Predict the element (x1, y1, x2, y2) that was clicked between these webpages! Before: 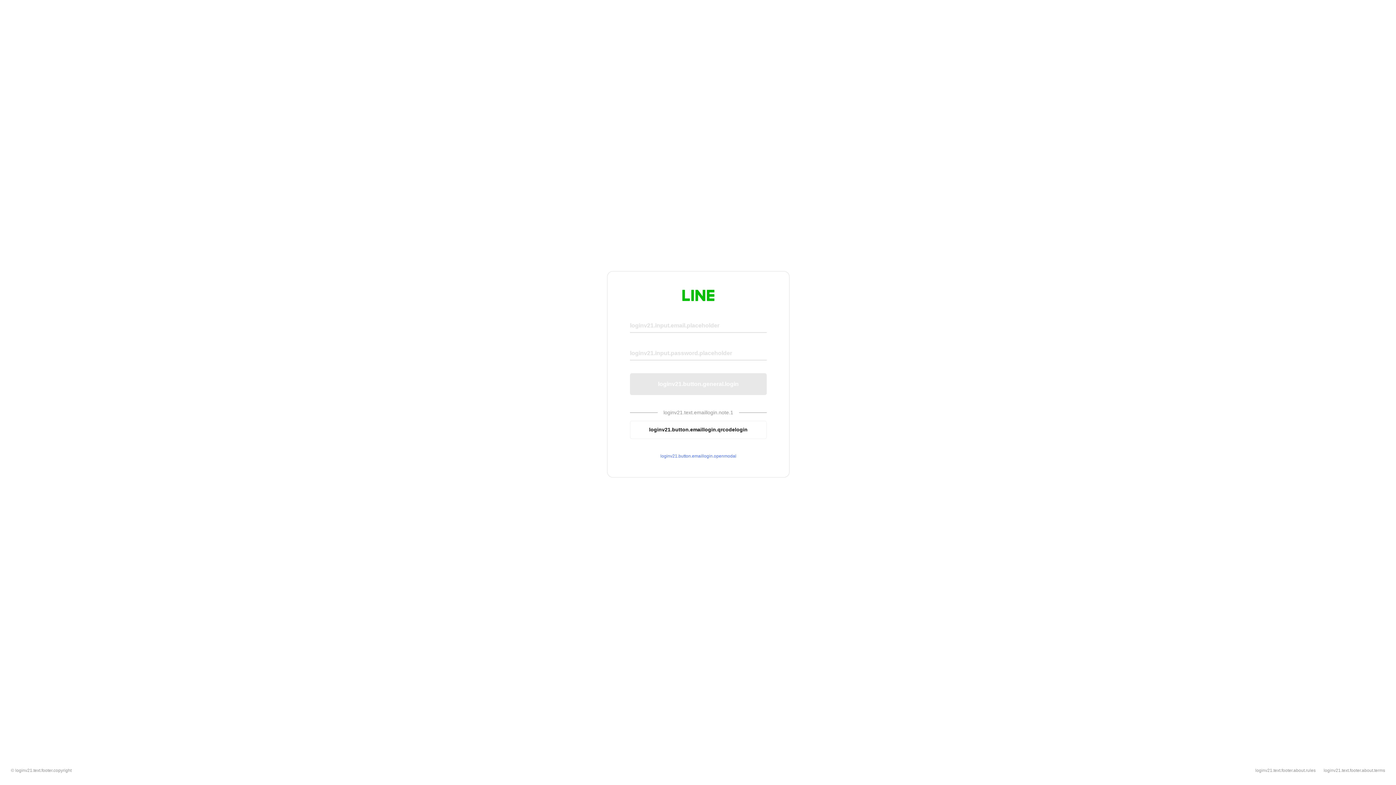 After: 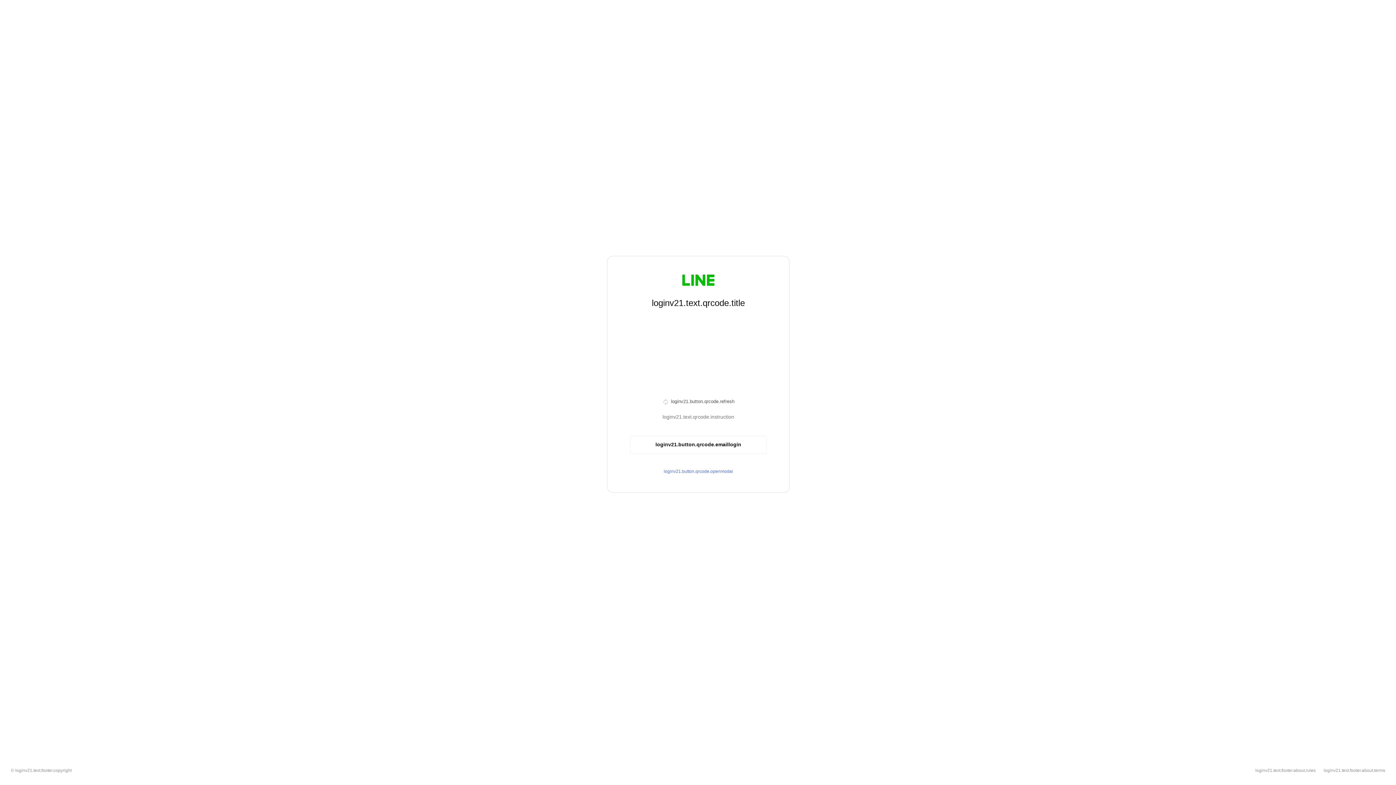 Action: bbox: (630, 420, 766, 439) label: loginv21.button.emaillogin.qrcodelogin